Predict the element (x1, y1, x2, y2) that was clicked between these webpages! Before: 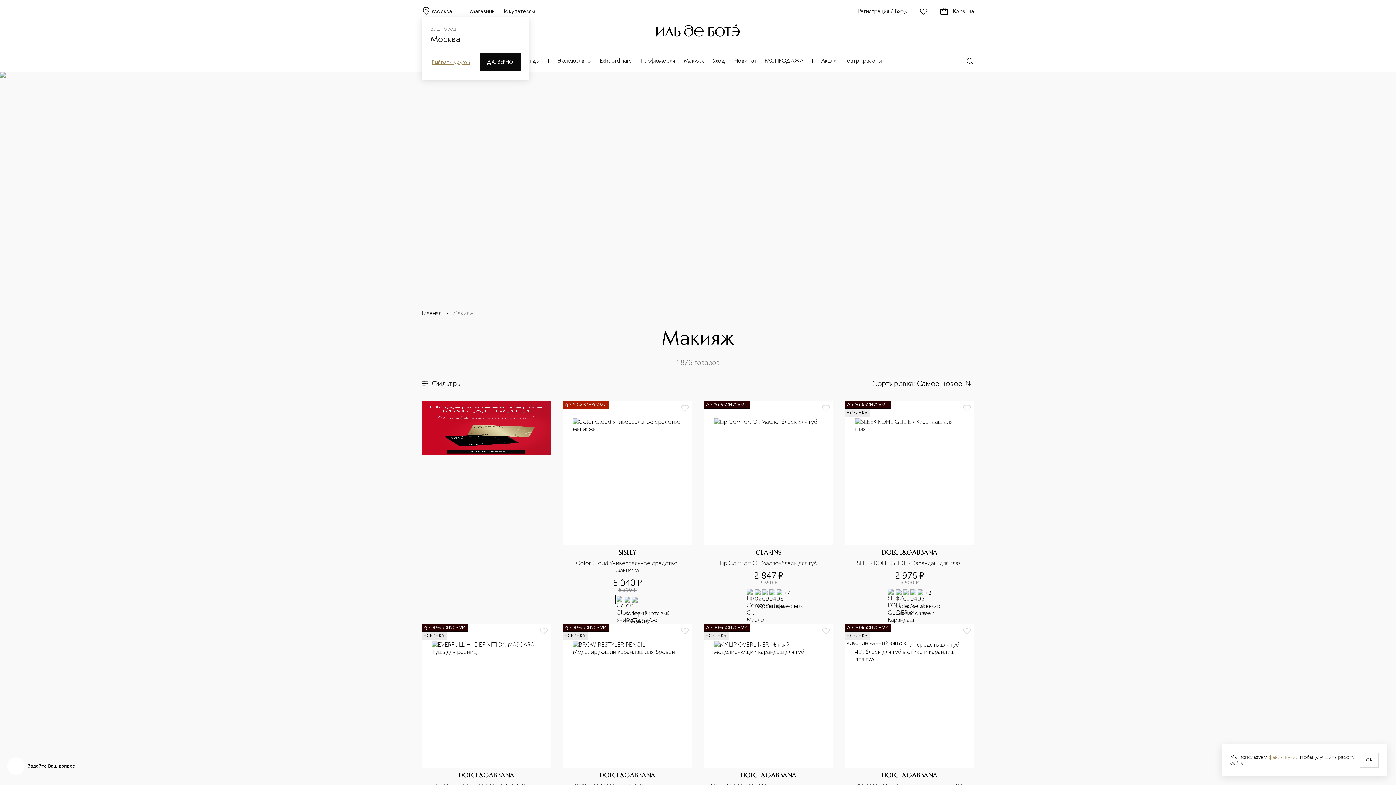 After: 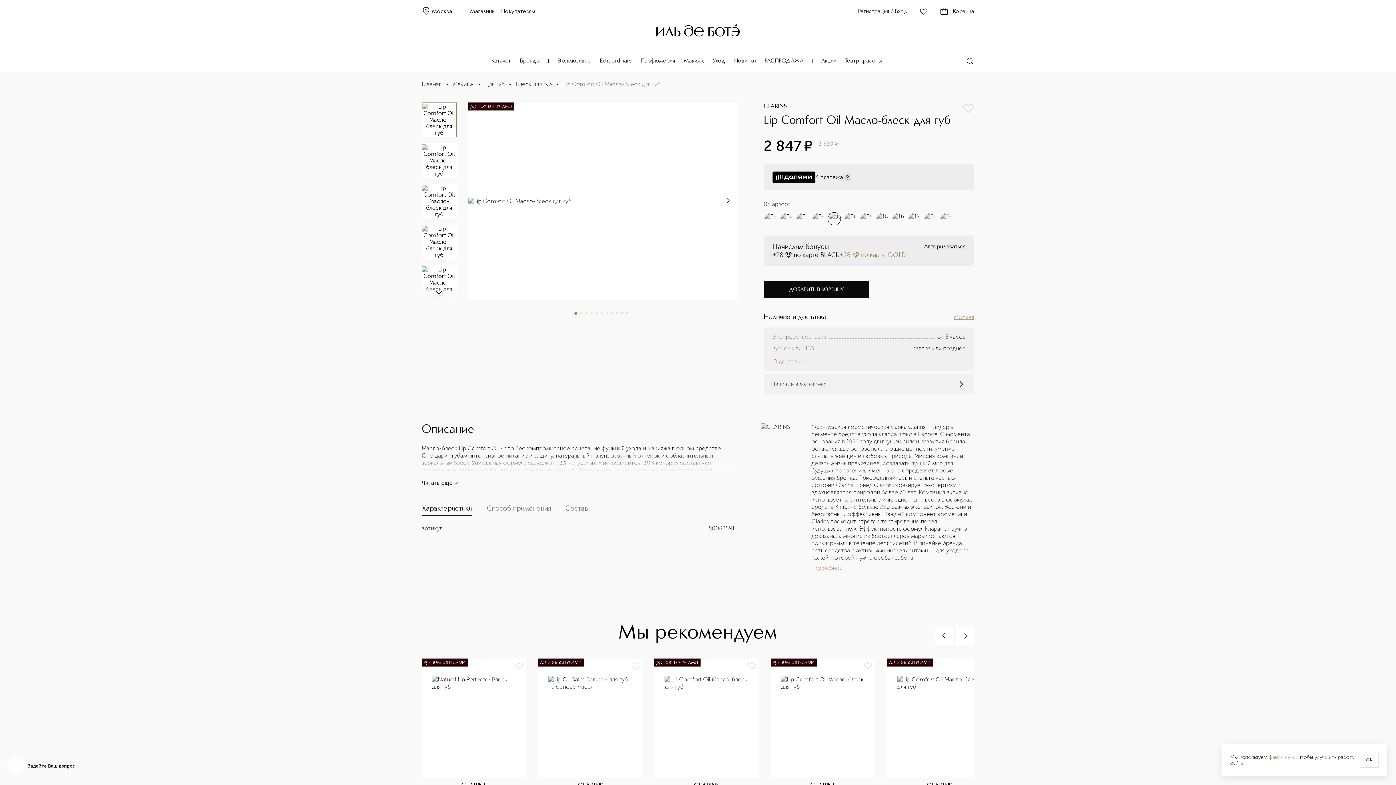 Action: label: Lip Comfort Oil Масло-блеск для губ bbox: (708, 559, 829, 567)